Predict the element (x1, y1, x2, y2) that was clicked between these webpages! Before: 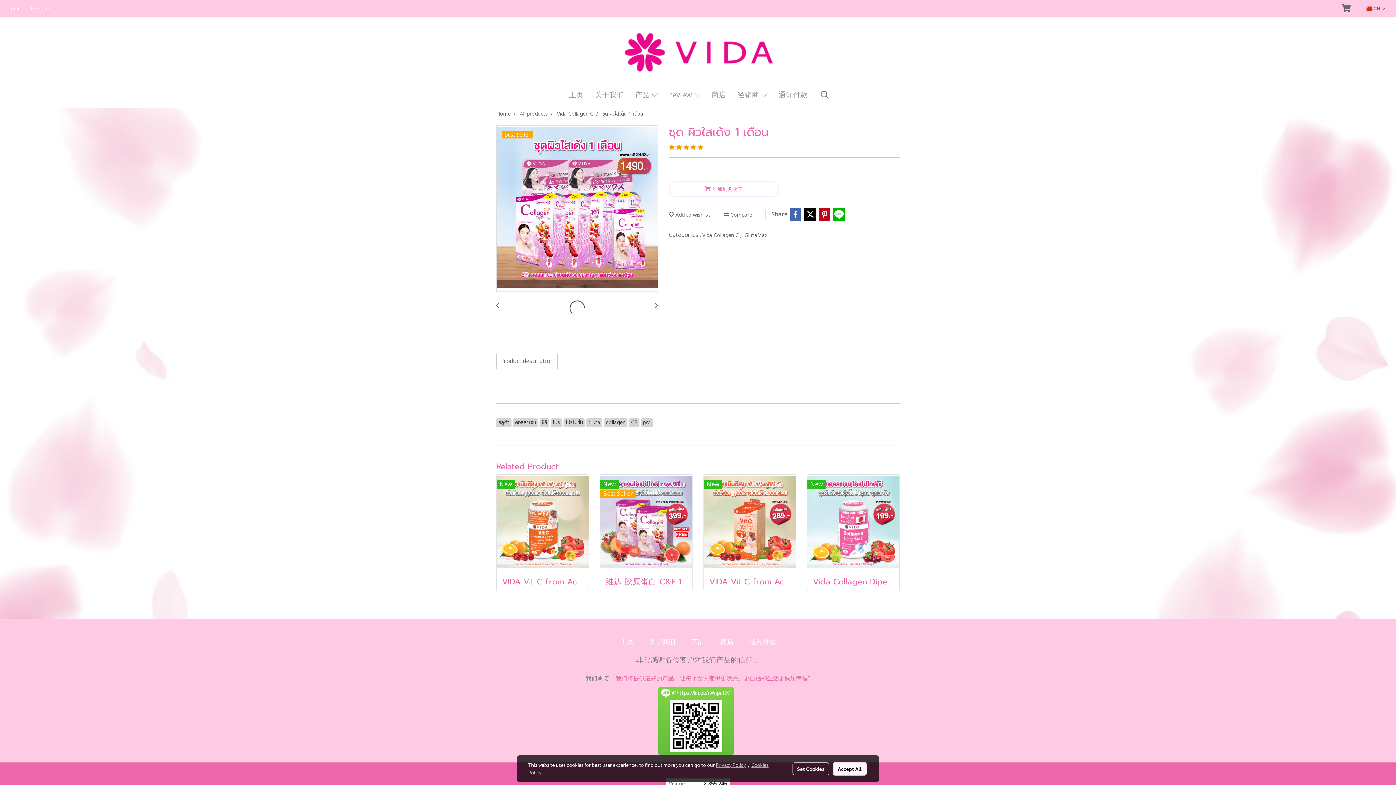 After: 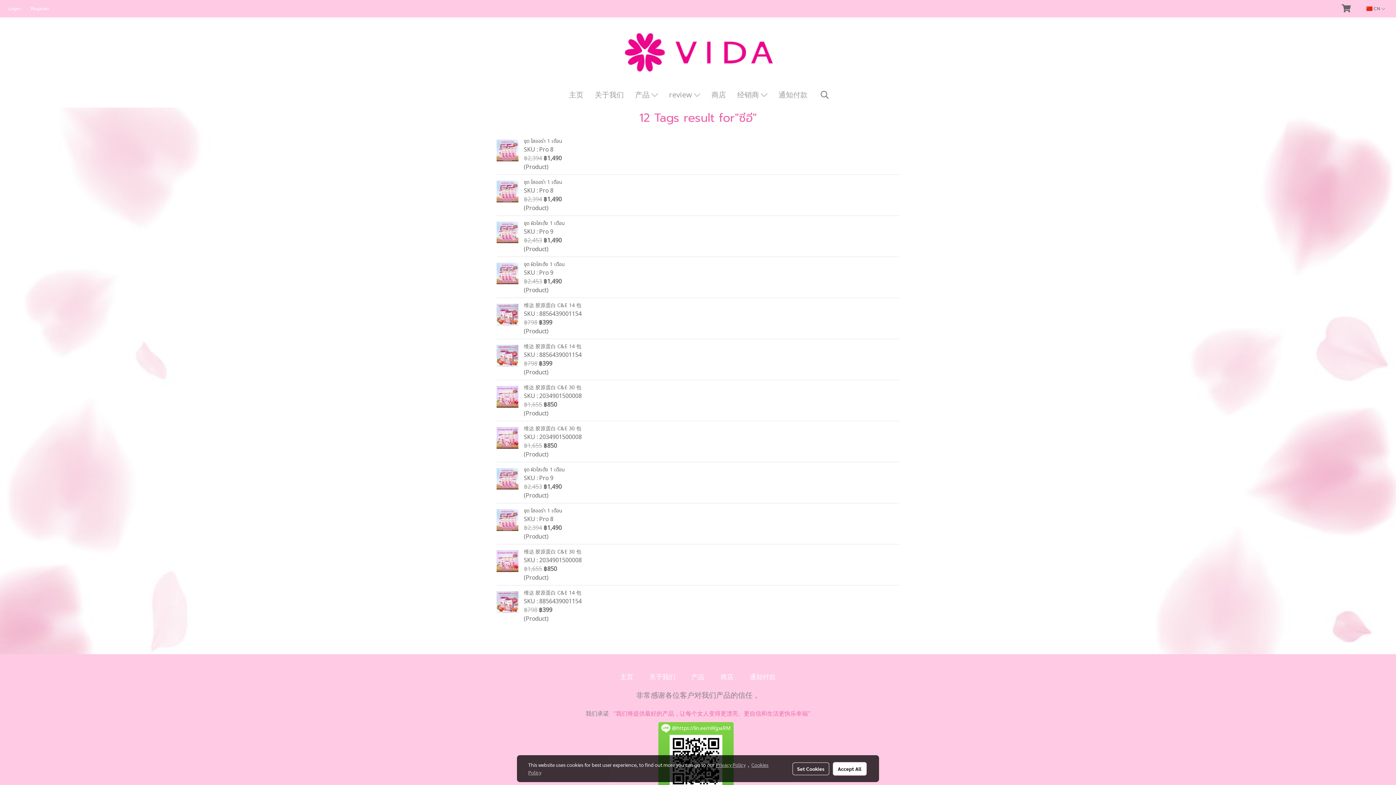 Action: label: ซีอี bbox: (539, 418, 549, 426)